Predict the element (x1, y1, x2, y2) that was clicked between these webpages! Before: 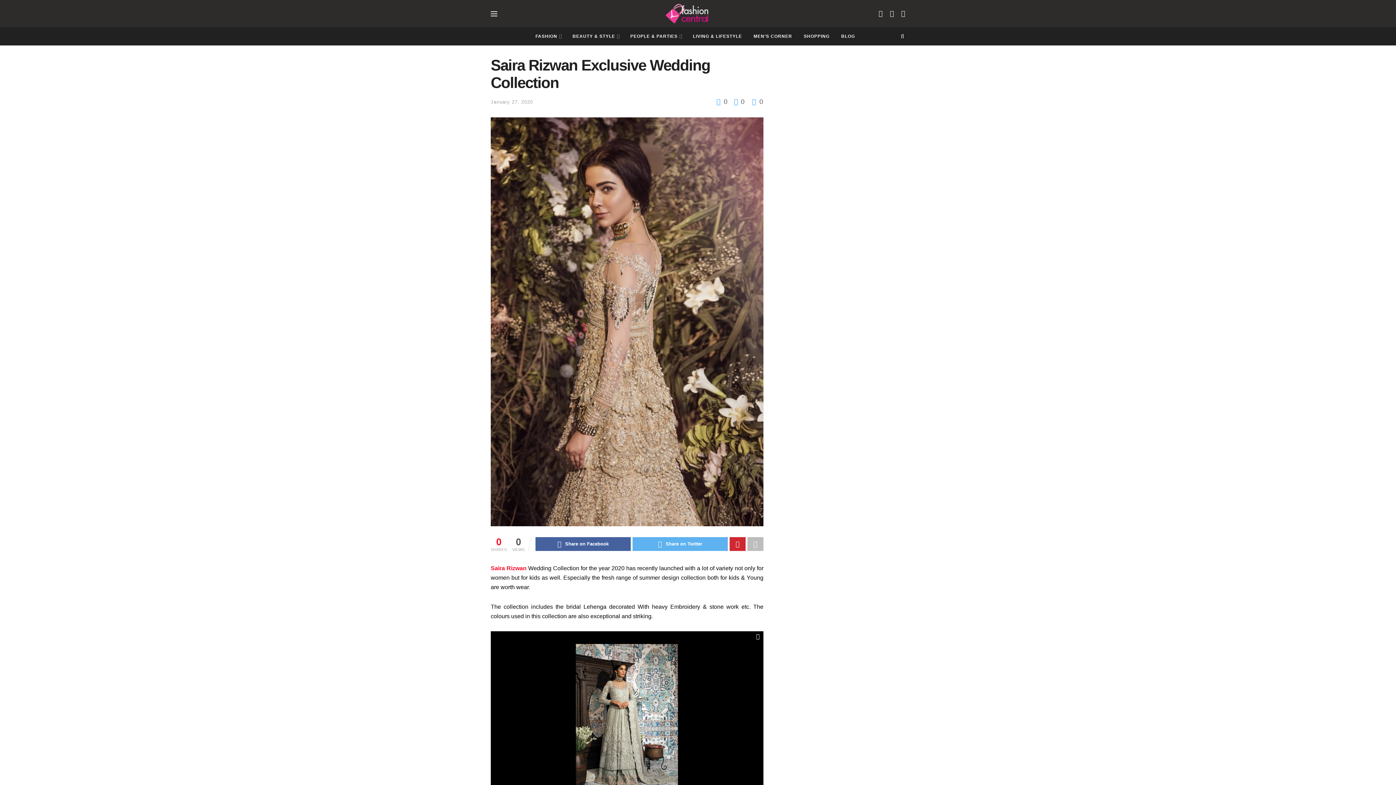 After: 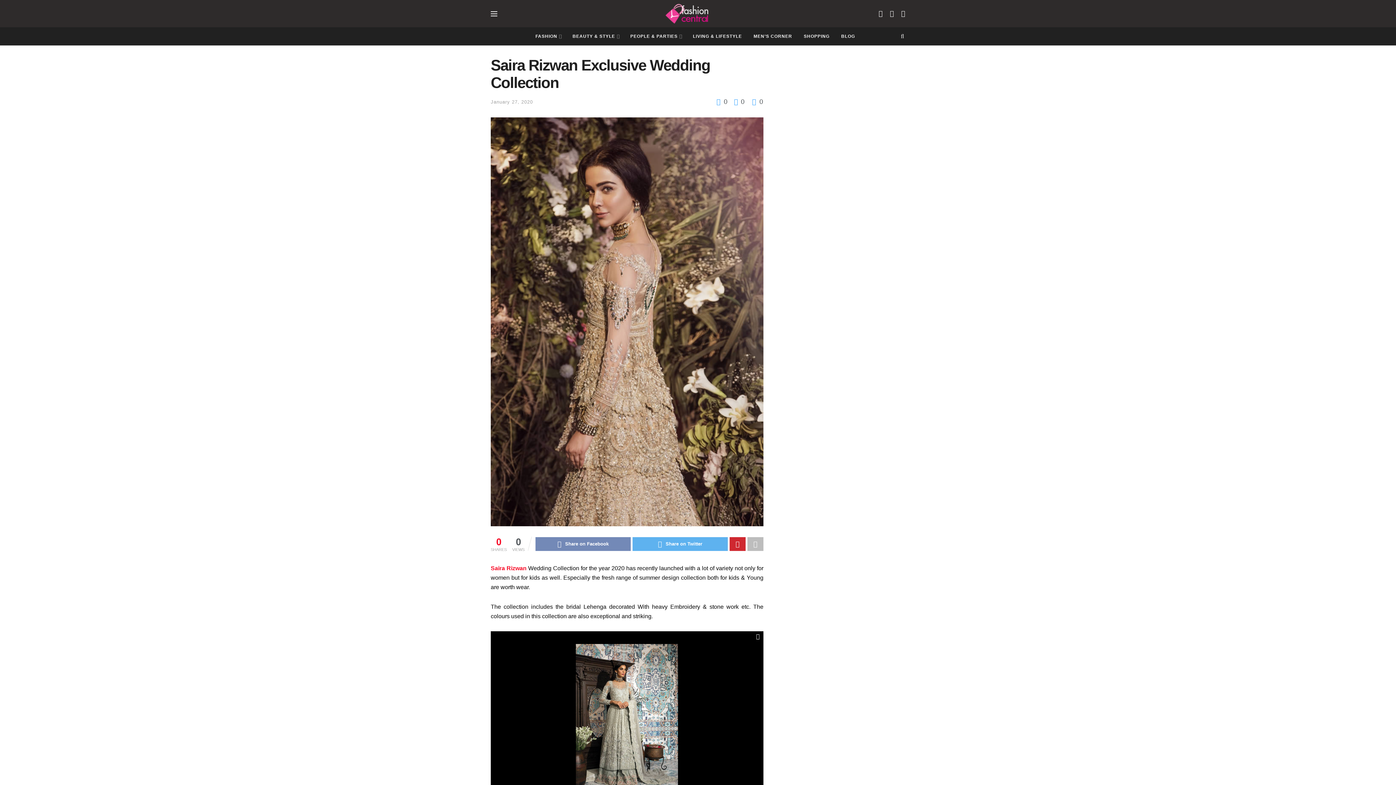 Action: label: Share on Facebook bbox: (535, 537, 630, 551)